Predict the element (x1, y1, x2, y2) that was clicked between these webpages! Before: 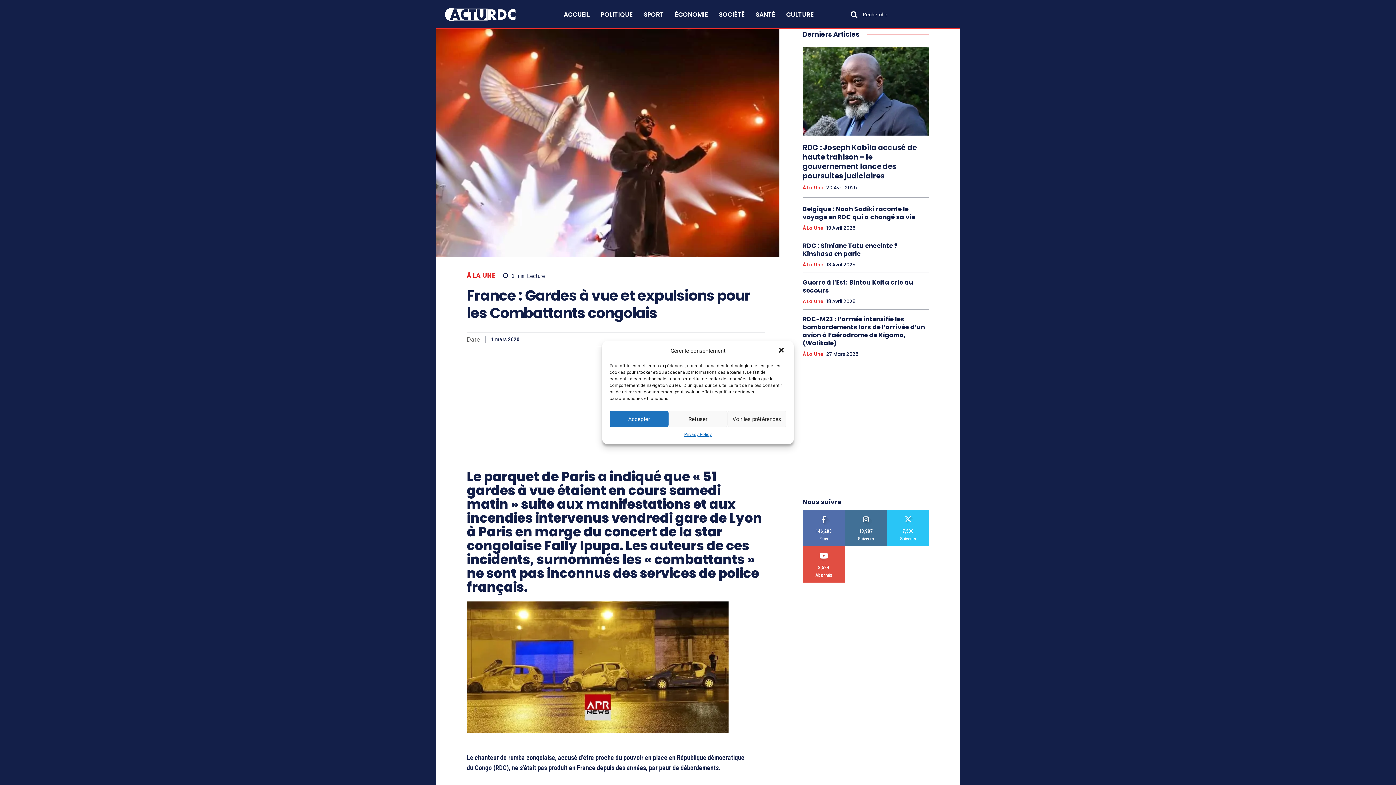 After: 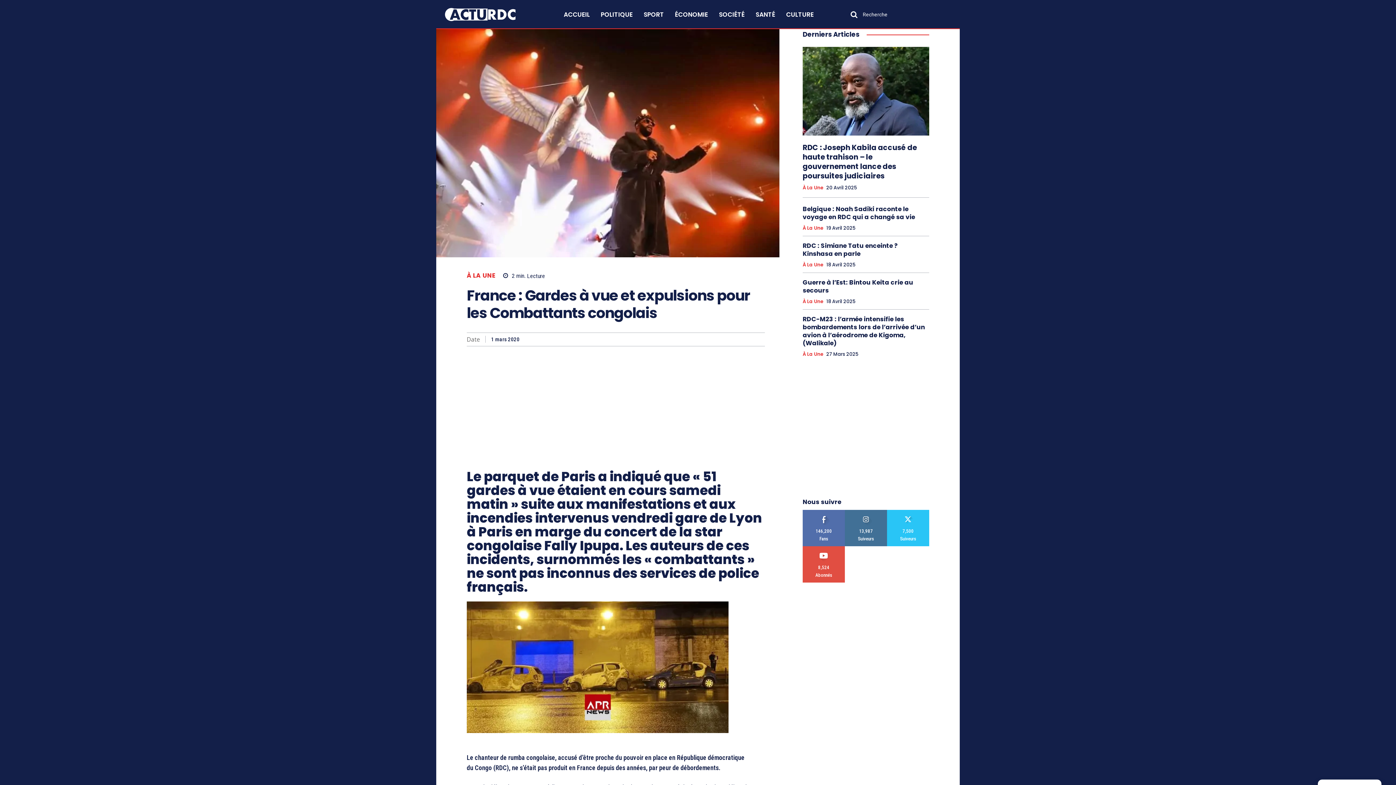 Action: label: Fermer la boîte de dialogue bbox: (777, 346, 786, 355)